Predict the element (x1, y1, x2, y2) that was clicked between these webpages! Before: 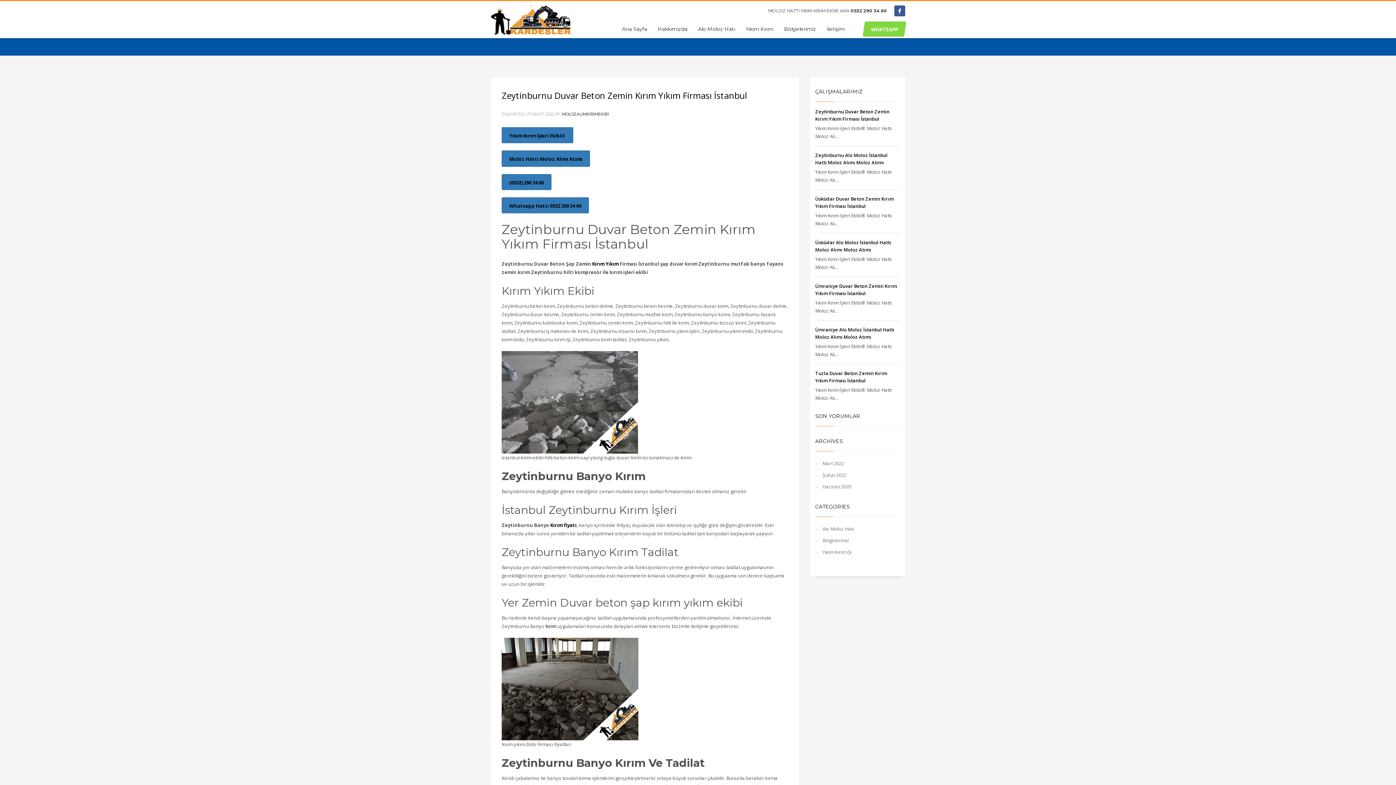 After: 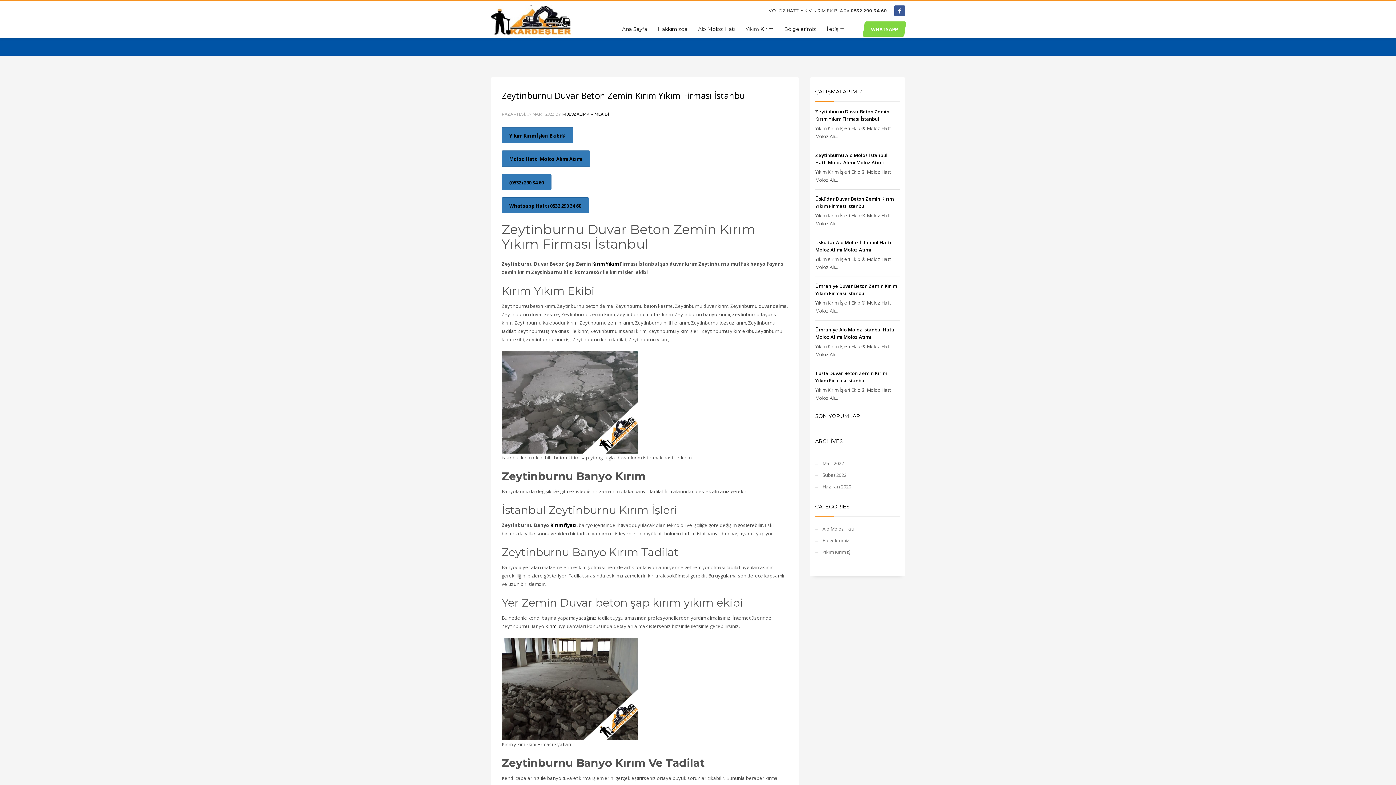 Action: bbox: (562, 111, 609, 116) label: MOLOZALİMKİRİMEKİBİ